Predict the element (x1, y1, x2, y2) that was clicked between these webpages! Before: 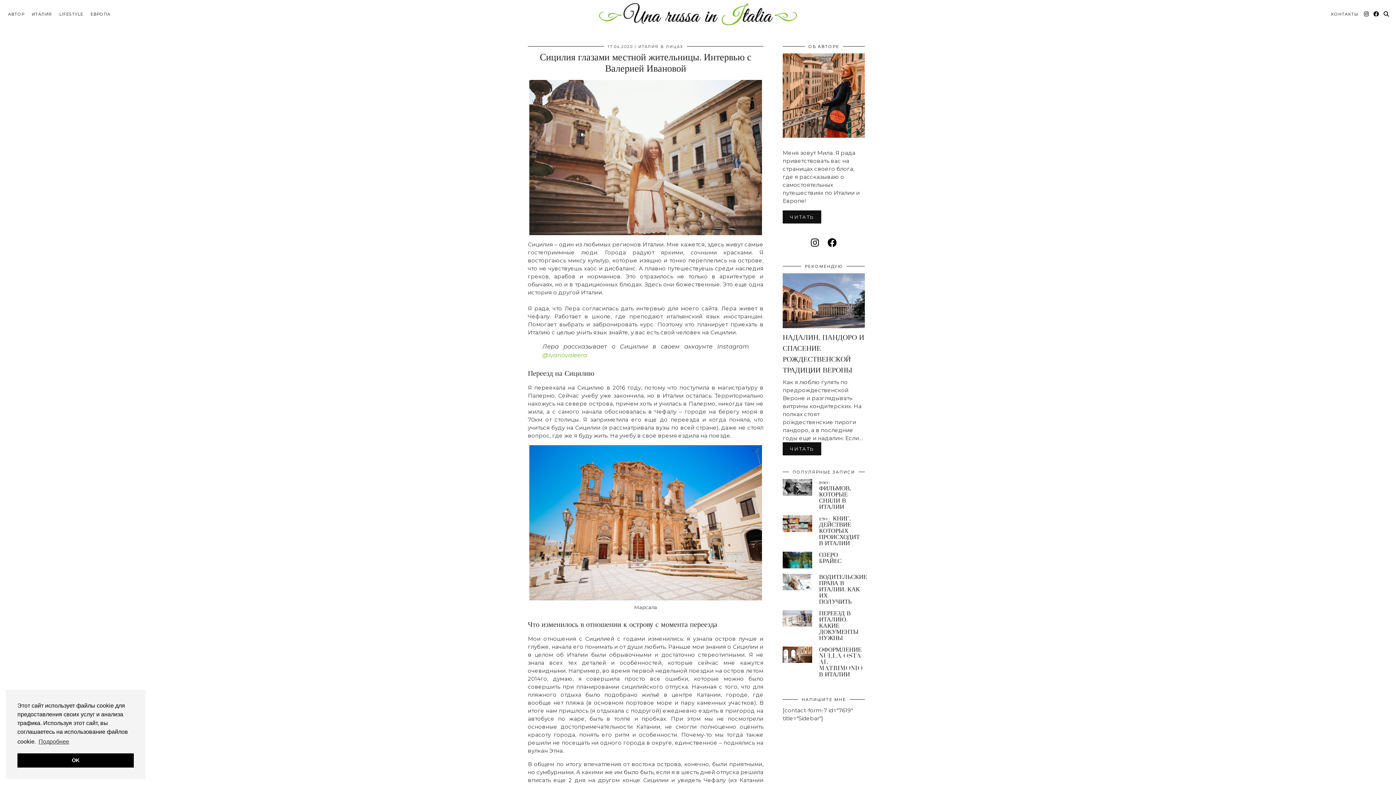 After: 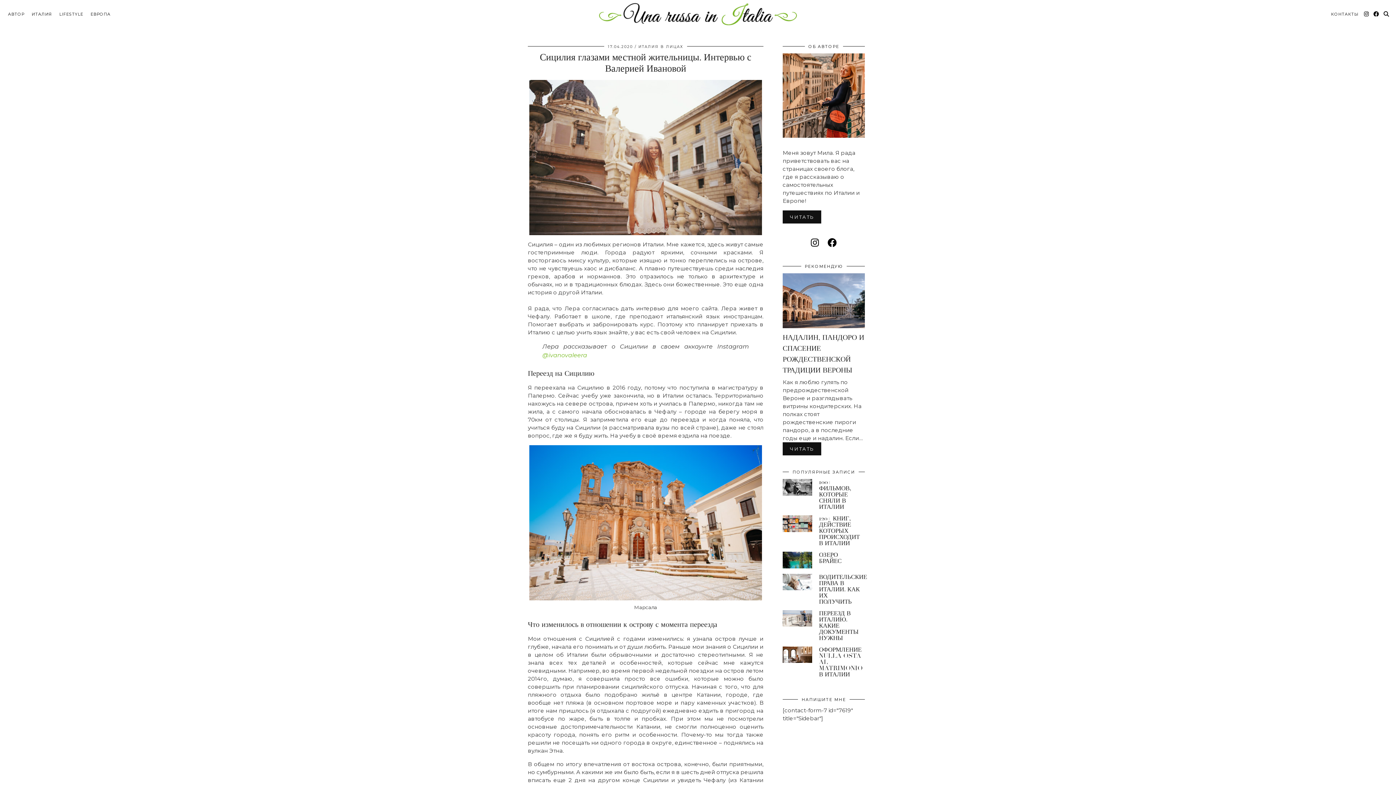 Action: label: dismiss cookie message bbox: (17, 753, 133, 768)